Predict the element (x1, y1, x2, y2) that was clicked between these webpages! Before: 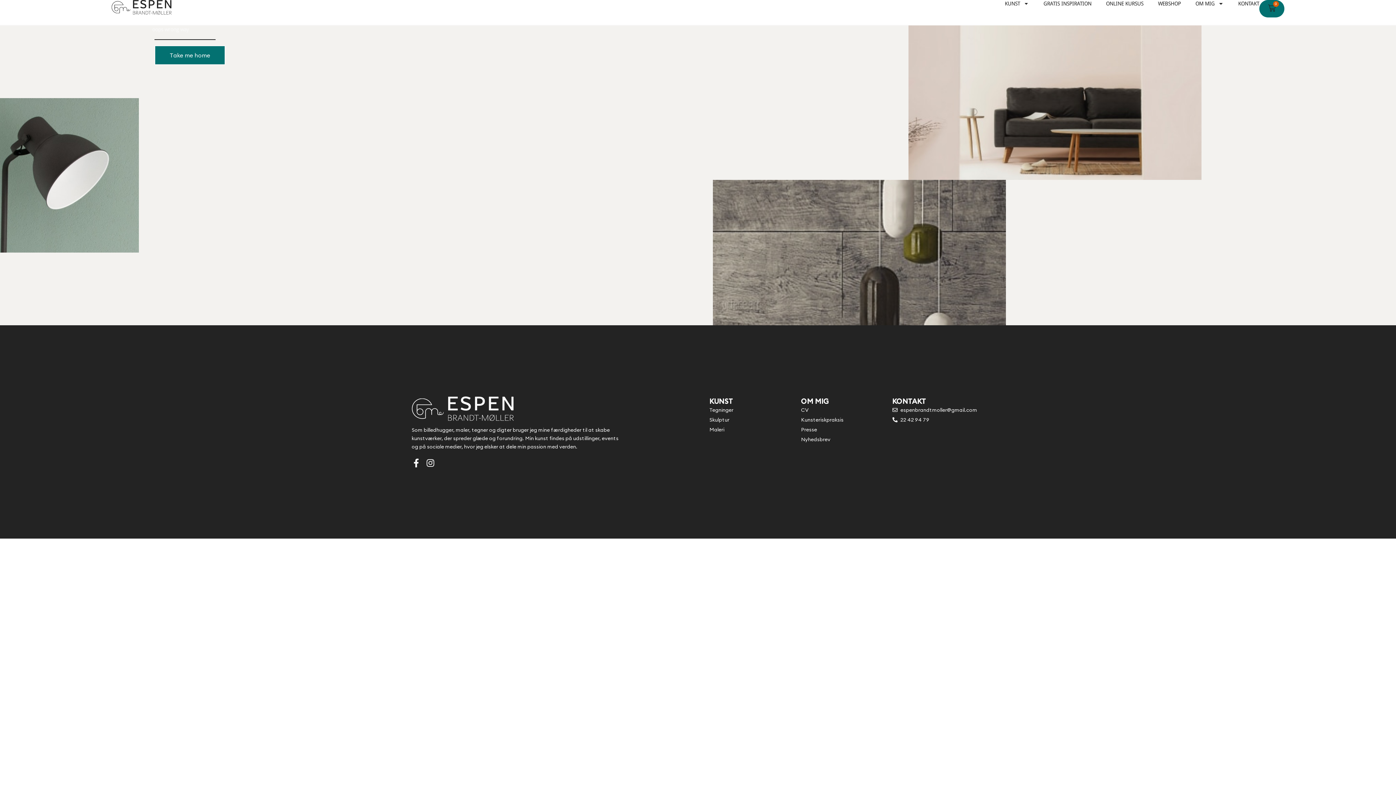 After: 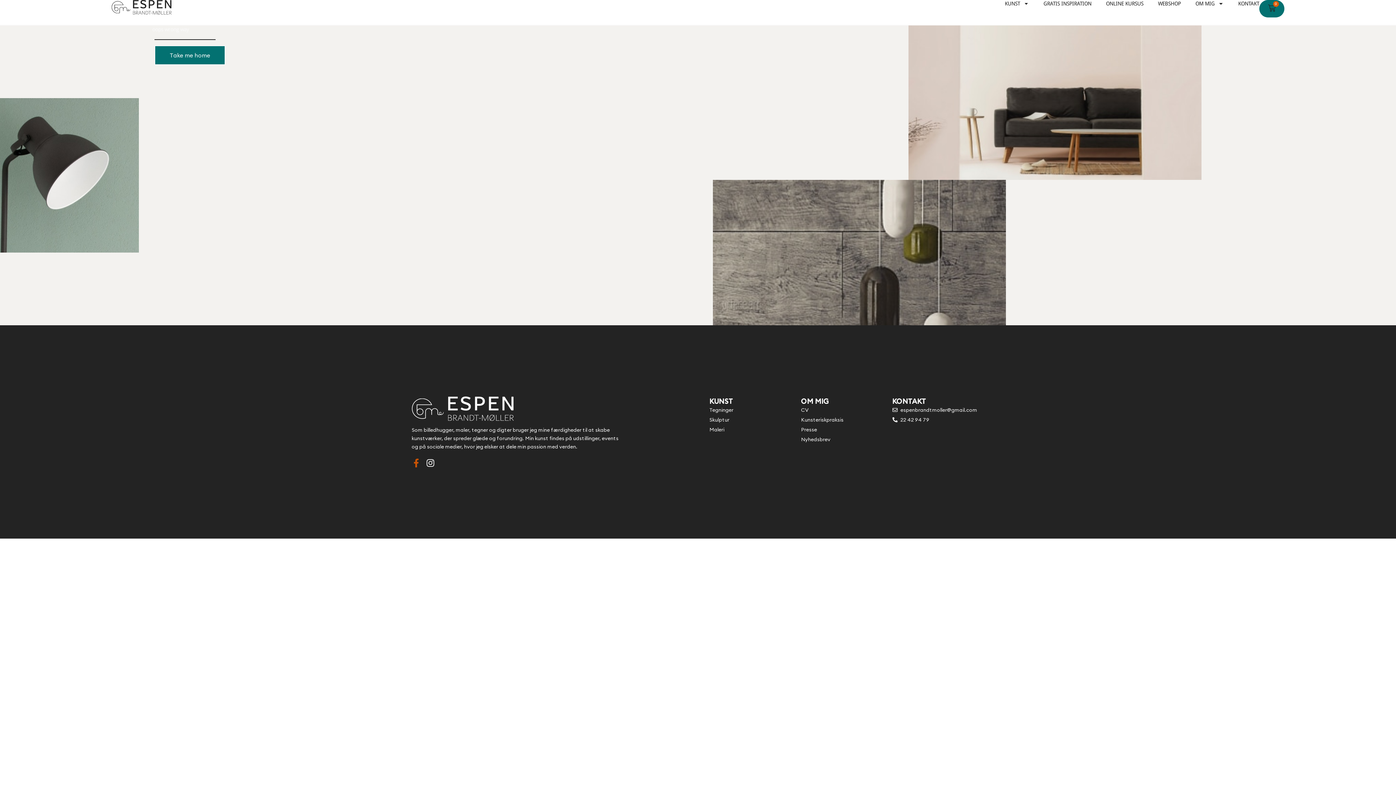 Action: label: Facebook-f bbox: (411, 459, 420, 467)